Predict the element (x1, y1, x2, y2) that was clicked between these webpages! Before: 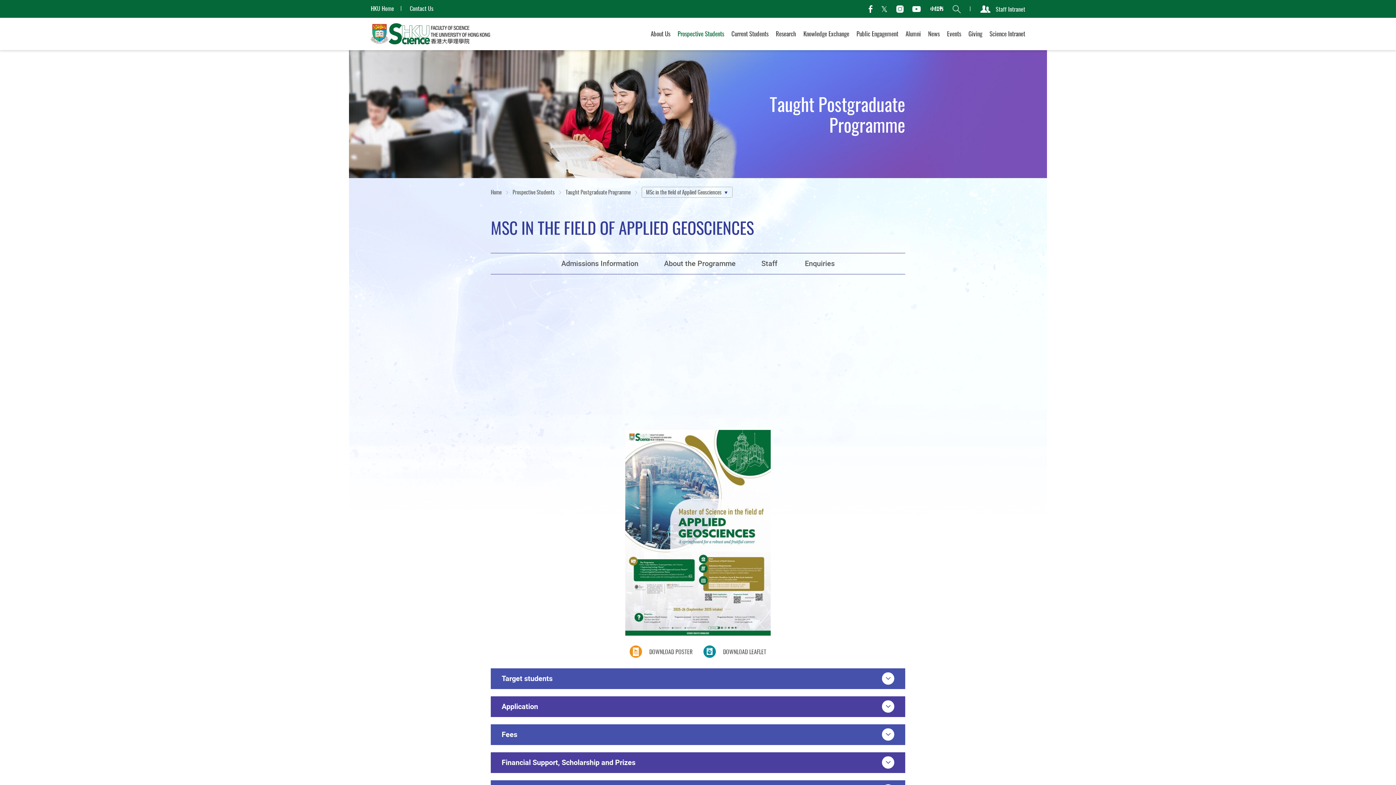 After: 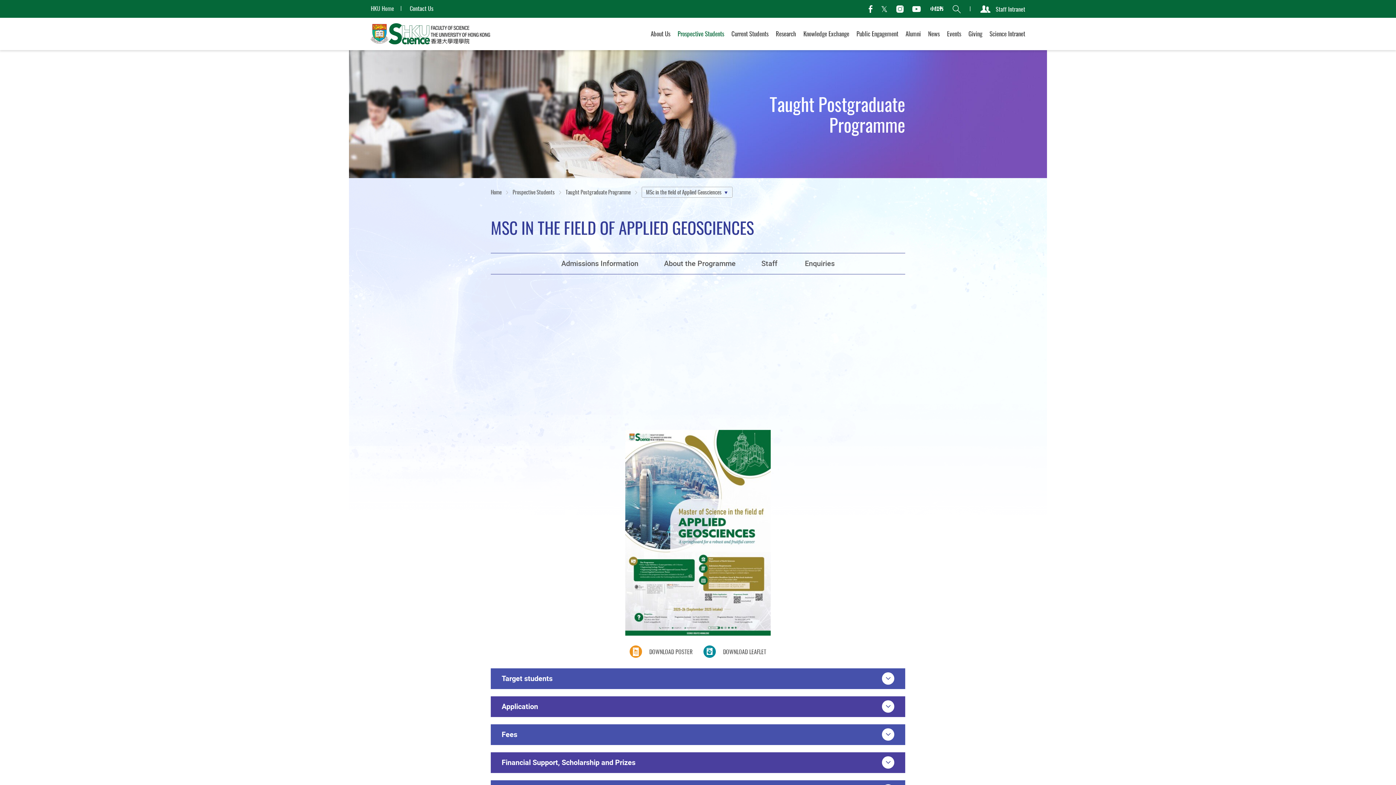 Action: bbox: (370, 4, 394, 12) label: HKU Home